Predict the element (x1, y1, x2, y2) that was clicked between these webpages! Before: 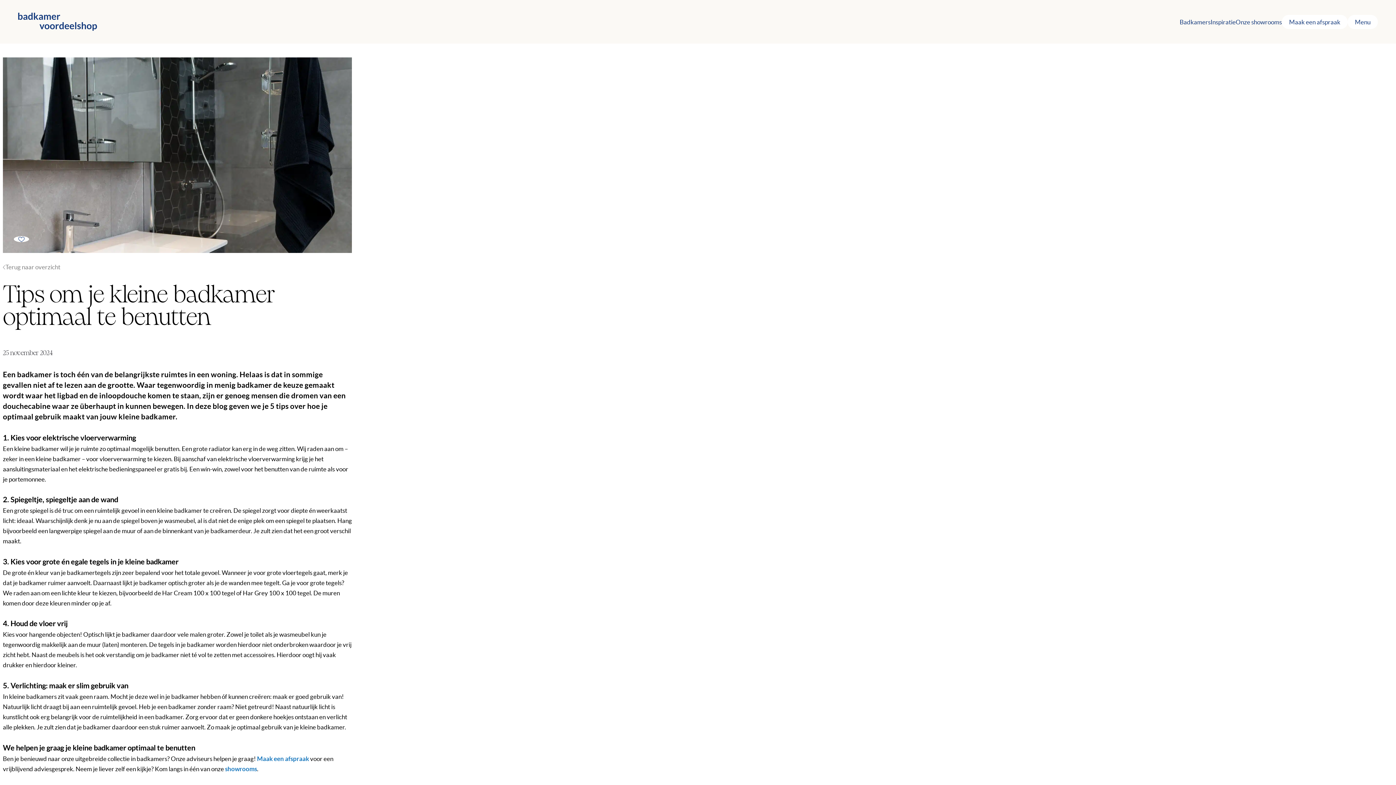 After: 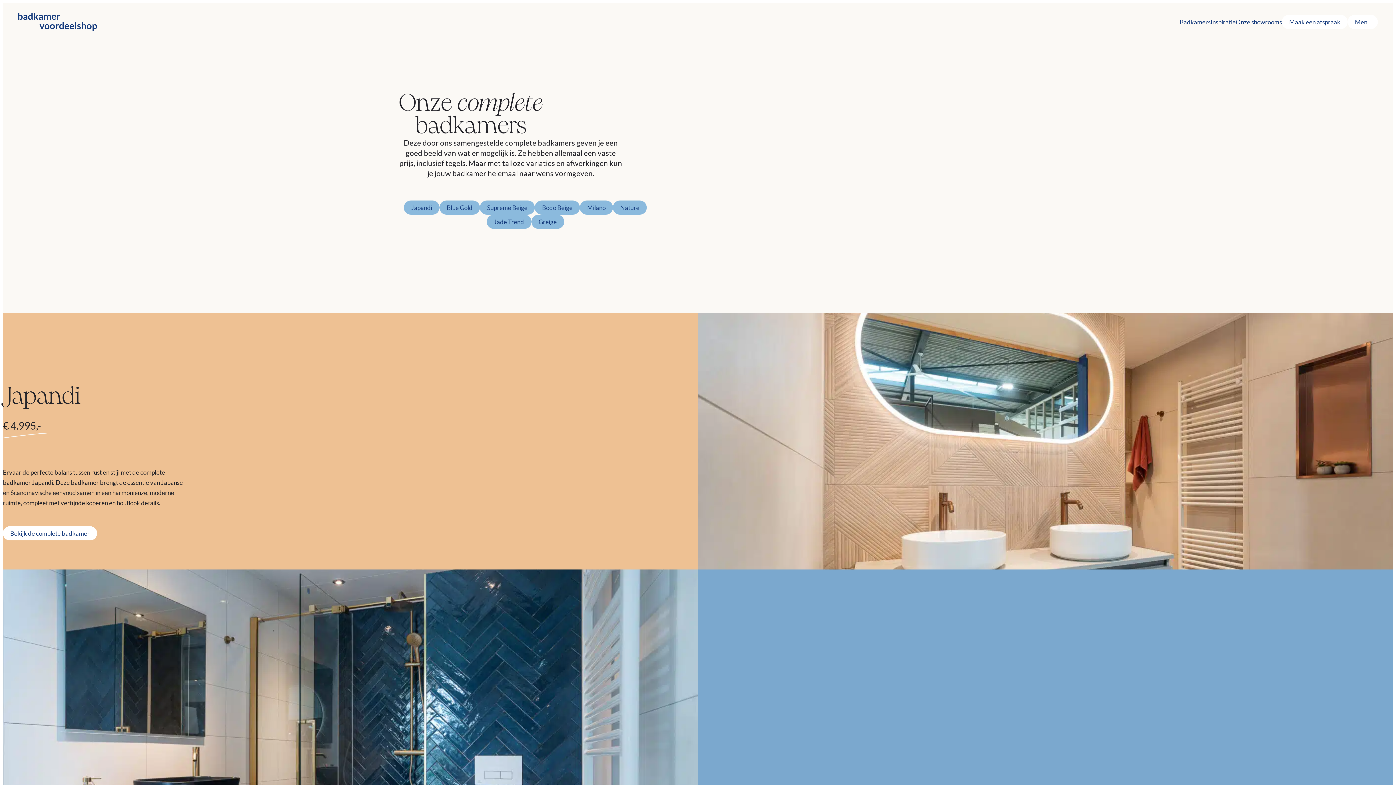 Action: label: Badkamers bbox: (1180, 18, 1210, 24)